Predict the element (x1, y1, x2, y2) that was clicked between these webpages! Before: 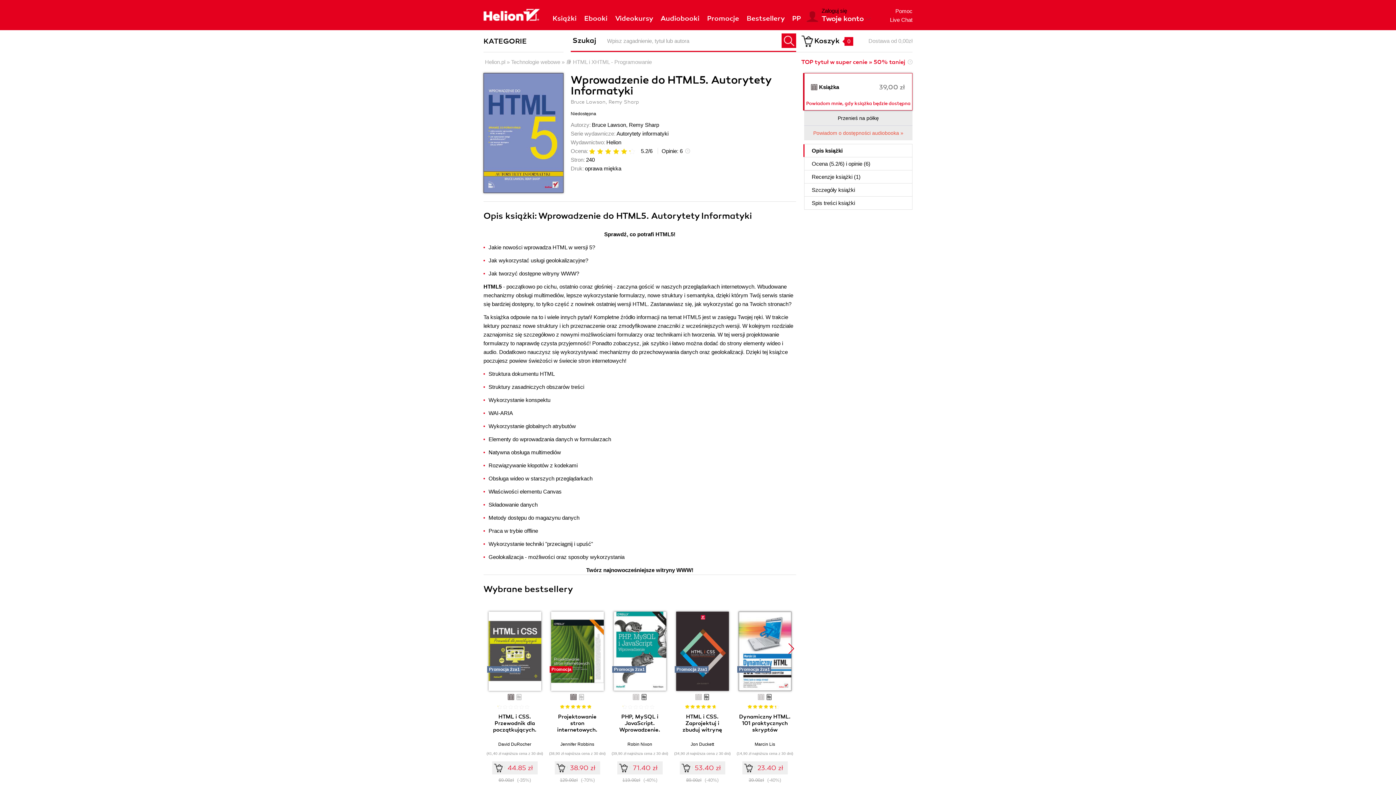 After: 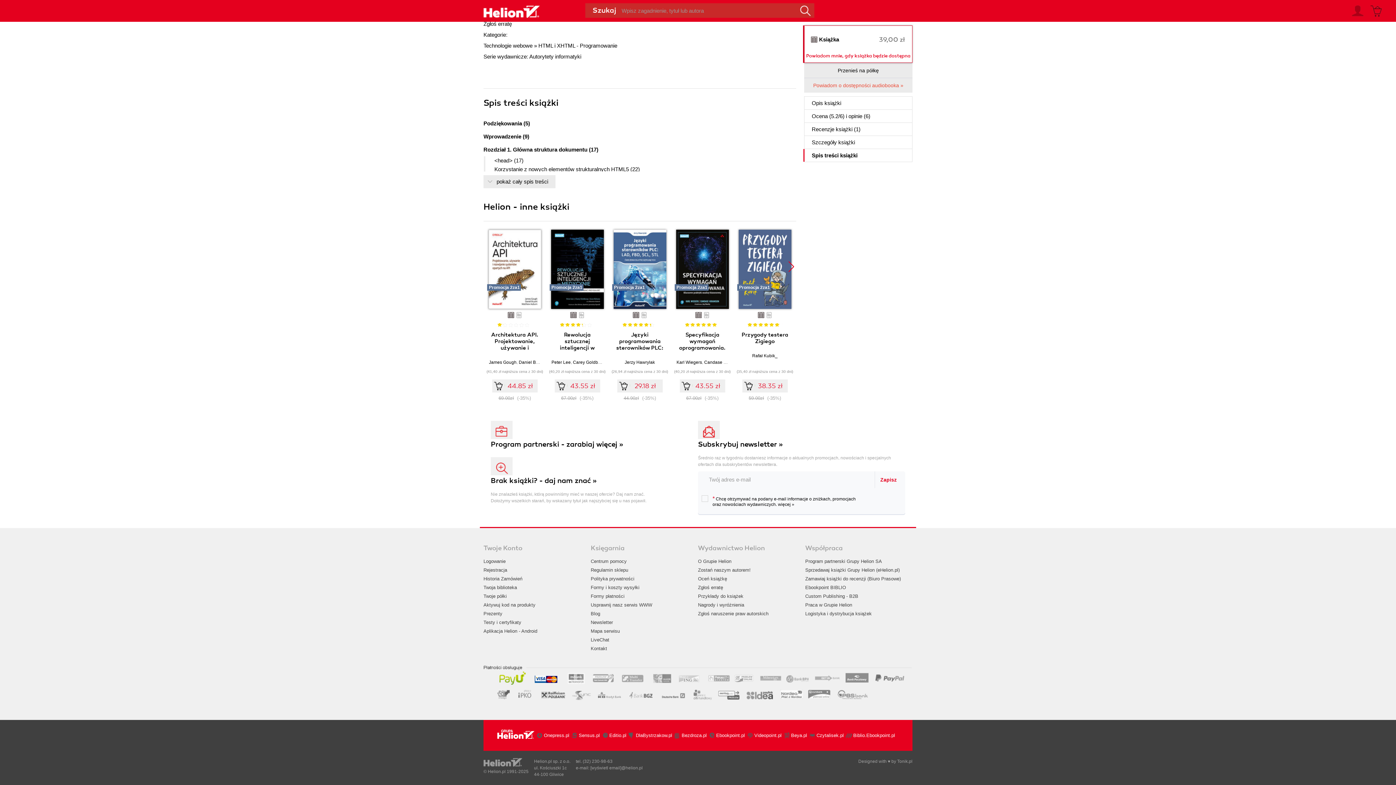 Action: label: Spis treści książki bbox: (804, 196, 912, 209)